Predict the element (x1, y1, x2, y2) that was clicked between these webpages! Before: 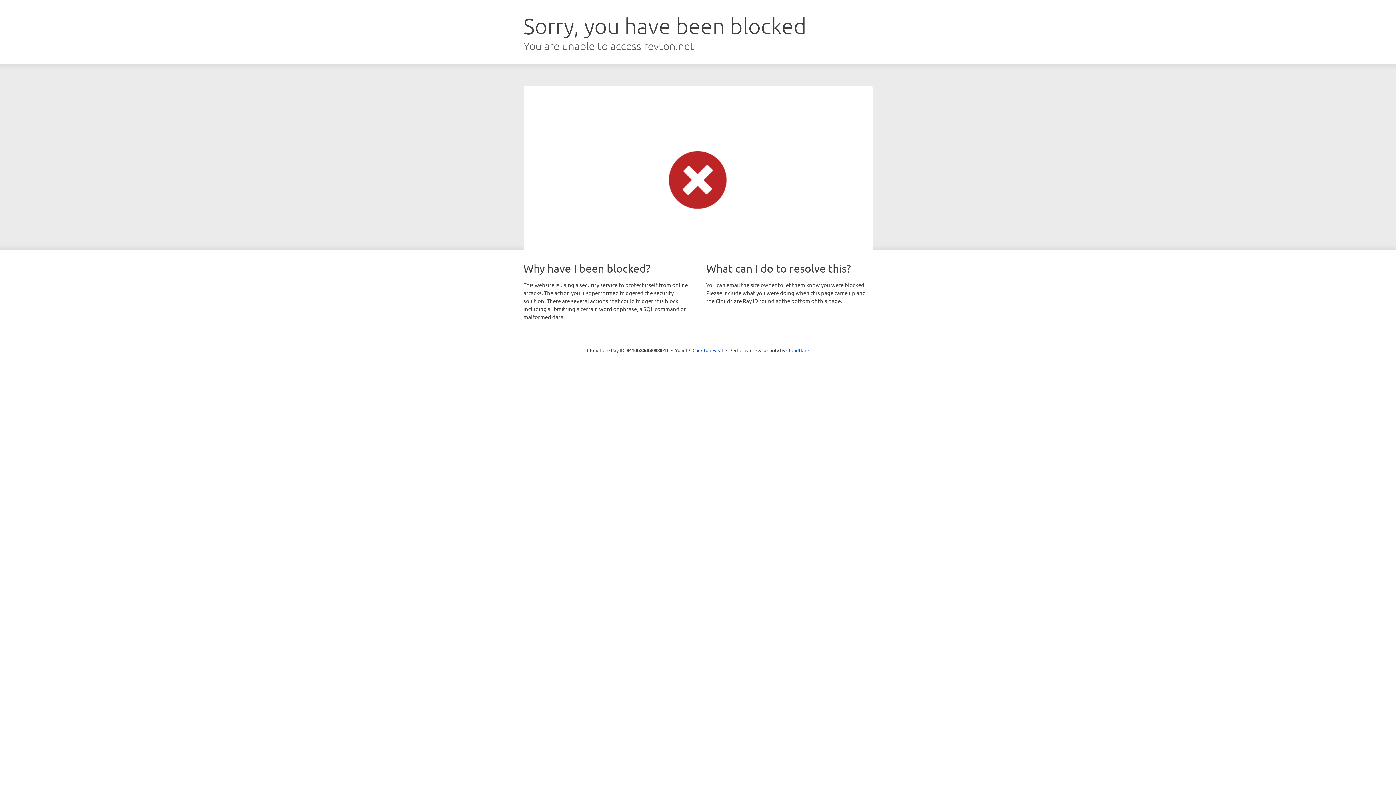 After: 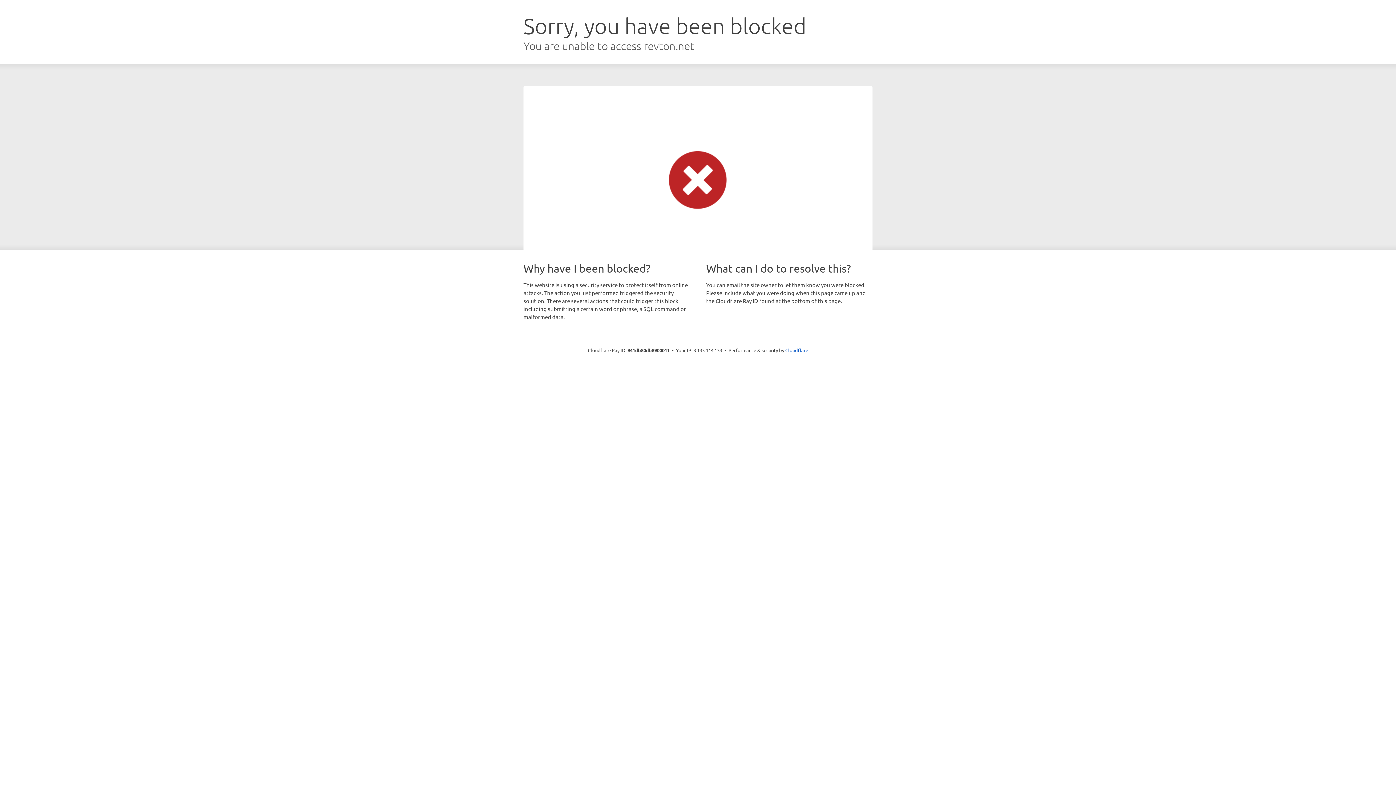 Action: label: Click to reveal bbox: (692, 346, 723, 353)